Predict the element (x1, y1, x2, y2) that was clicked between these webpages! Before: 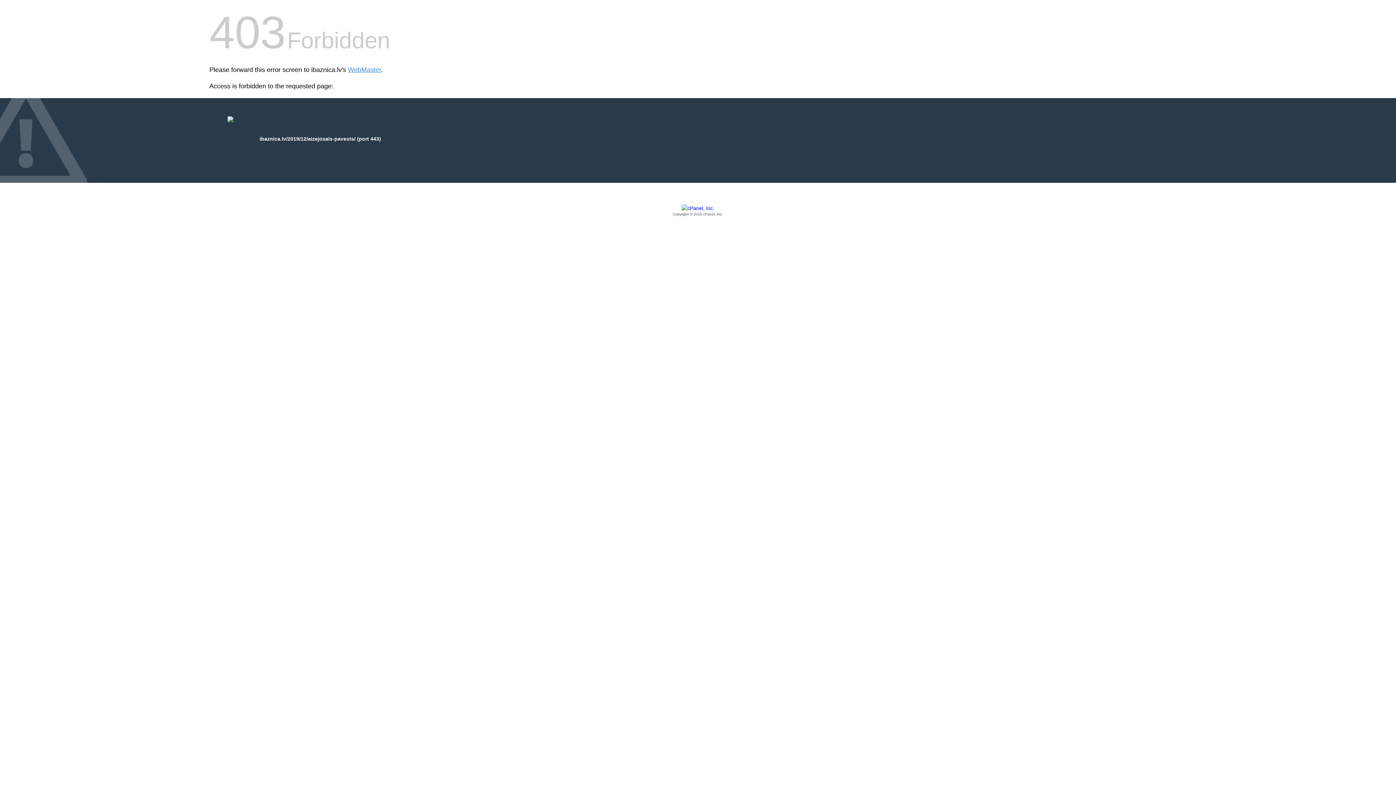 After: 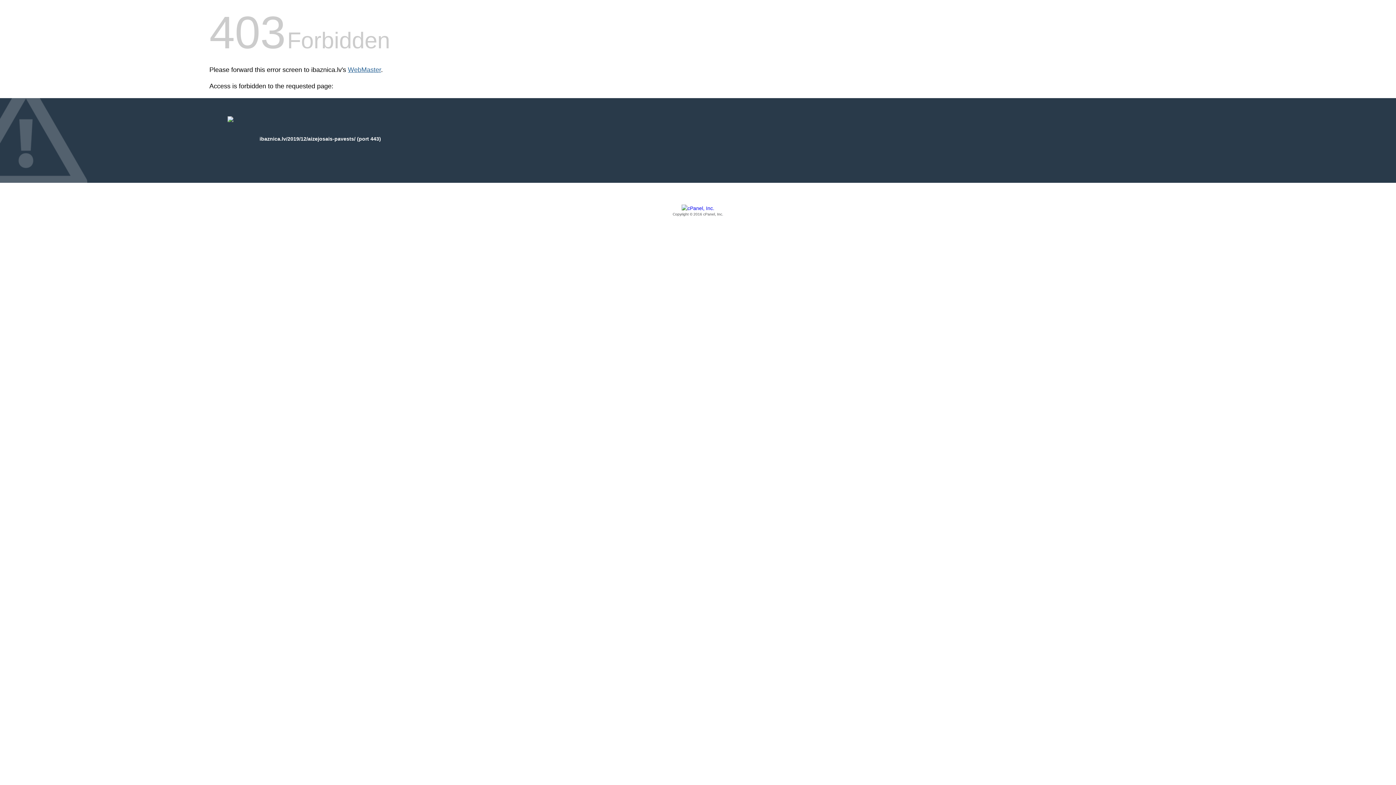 Action: bbox: (348, 66, 381, 73) label: WebMaster